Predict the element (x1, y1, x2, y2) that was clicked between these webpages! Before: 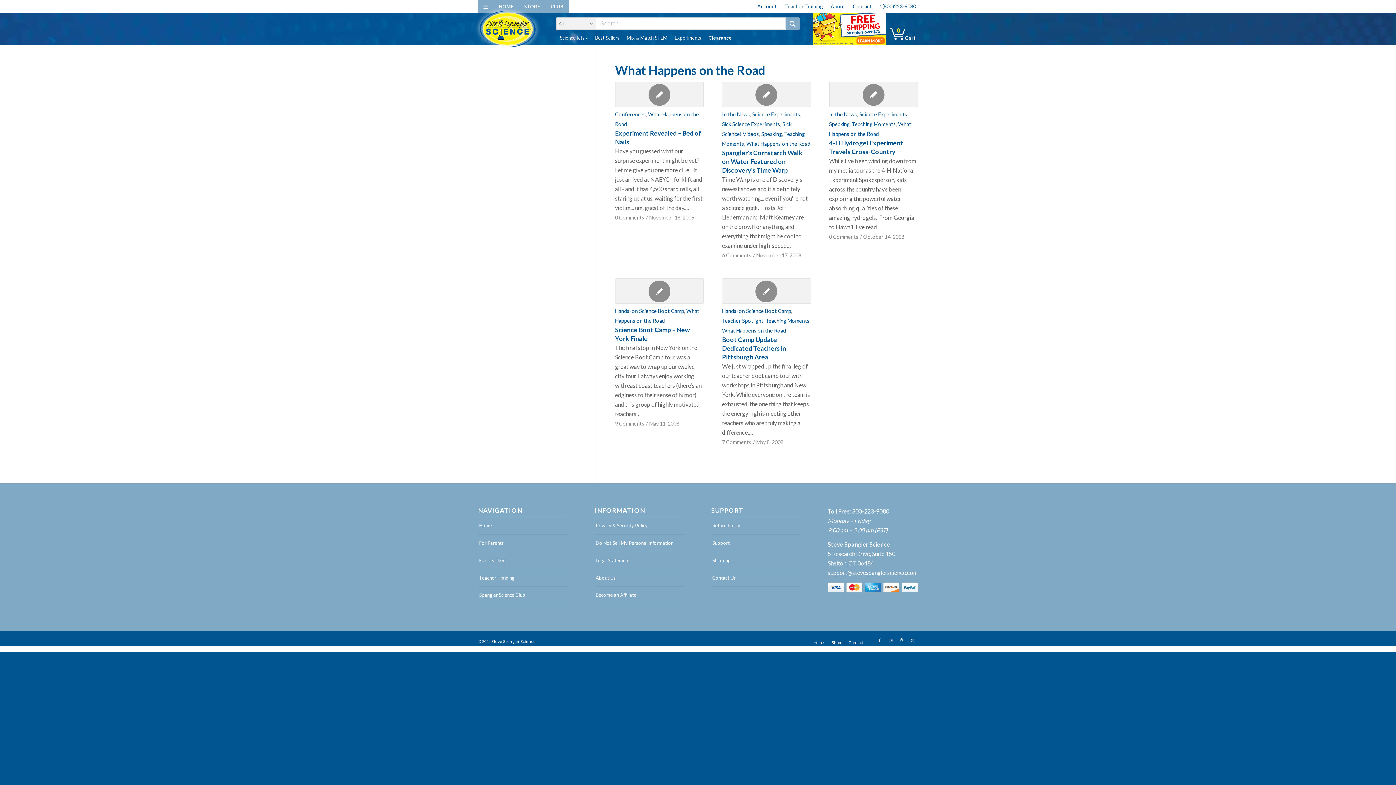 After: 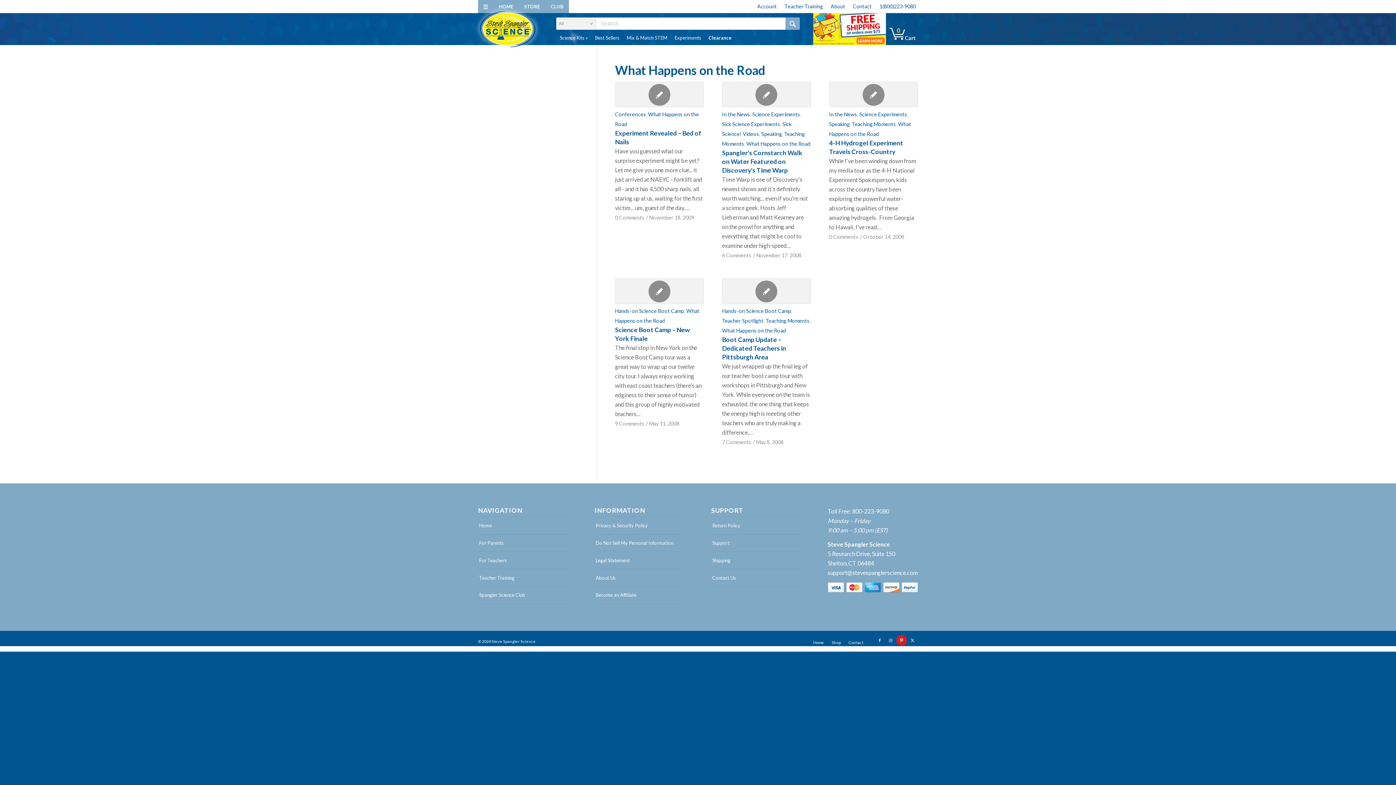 Action: label: Link to Pinterest bbox: (896, 635, 907, 646)